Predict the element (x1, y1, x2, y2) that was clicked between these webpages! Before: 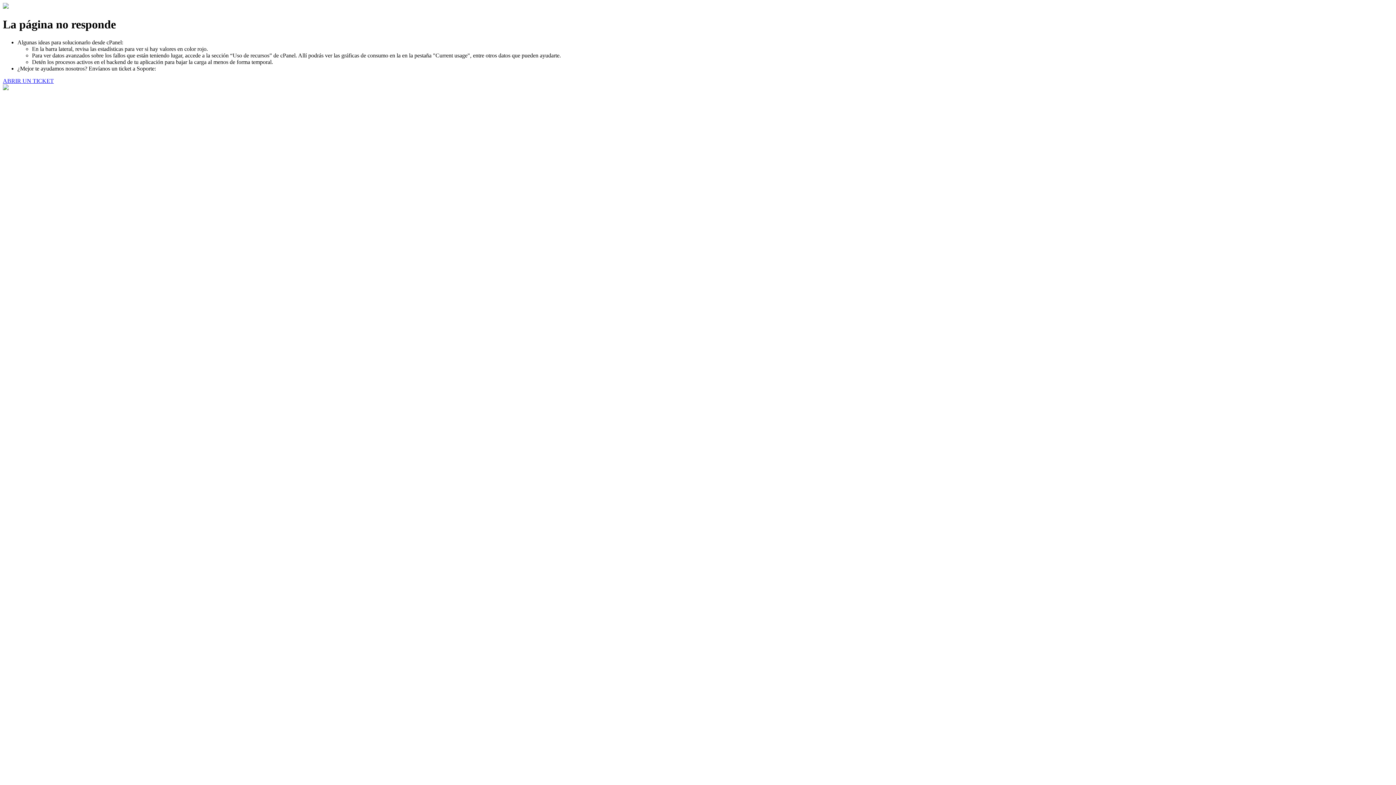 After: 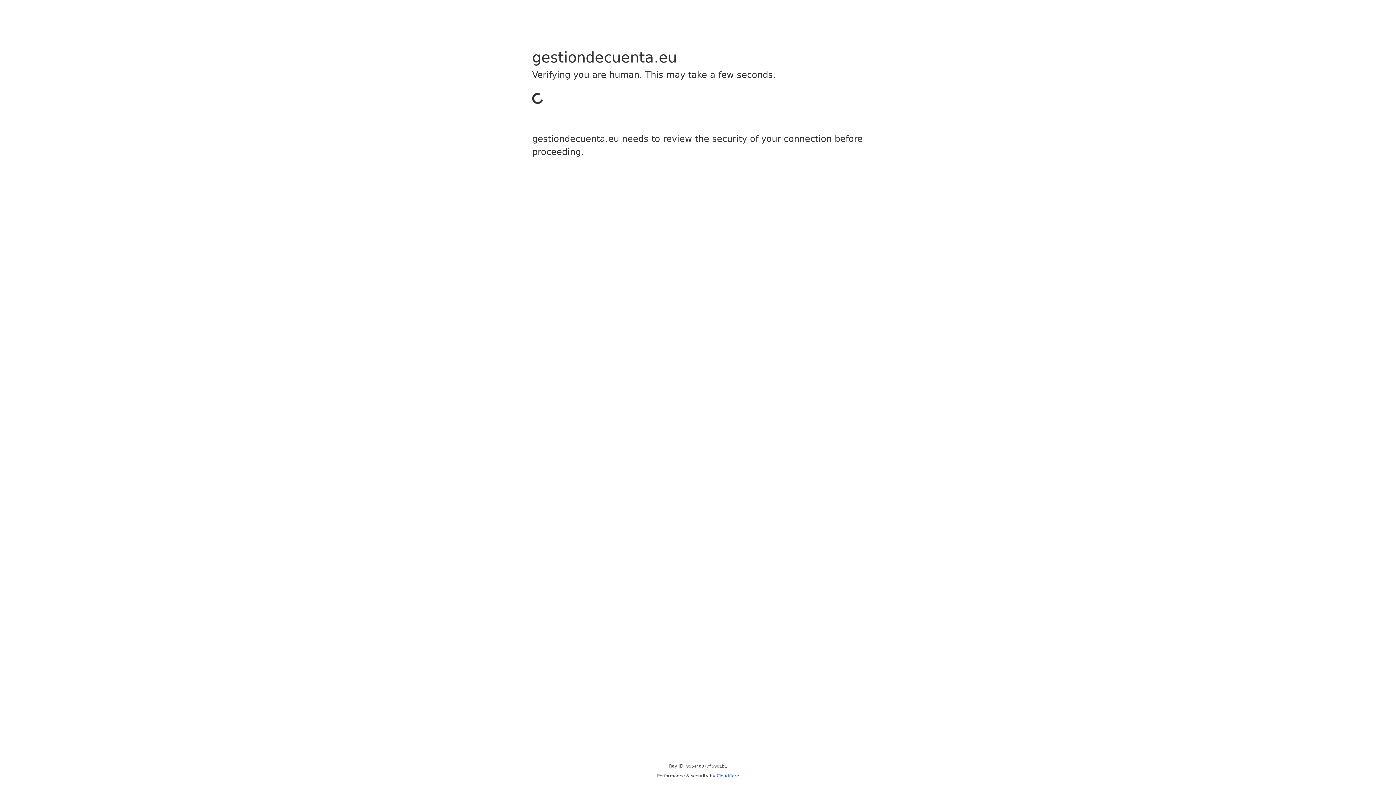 Action: bbox: (2, 77, 53, 83) label: ABRIR UN TICKET